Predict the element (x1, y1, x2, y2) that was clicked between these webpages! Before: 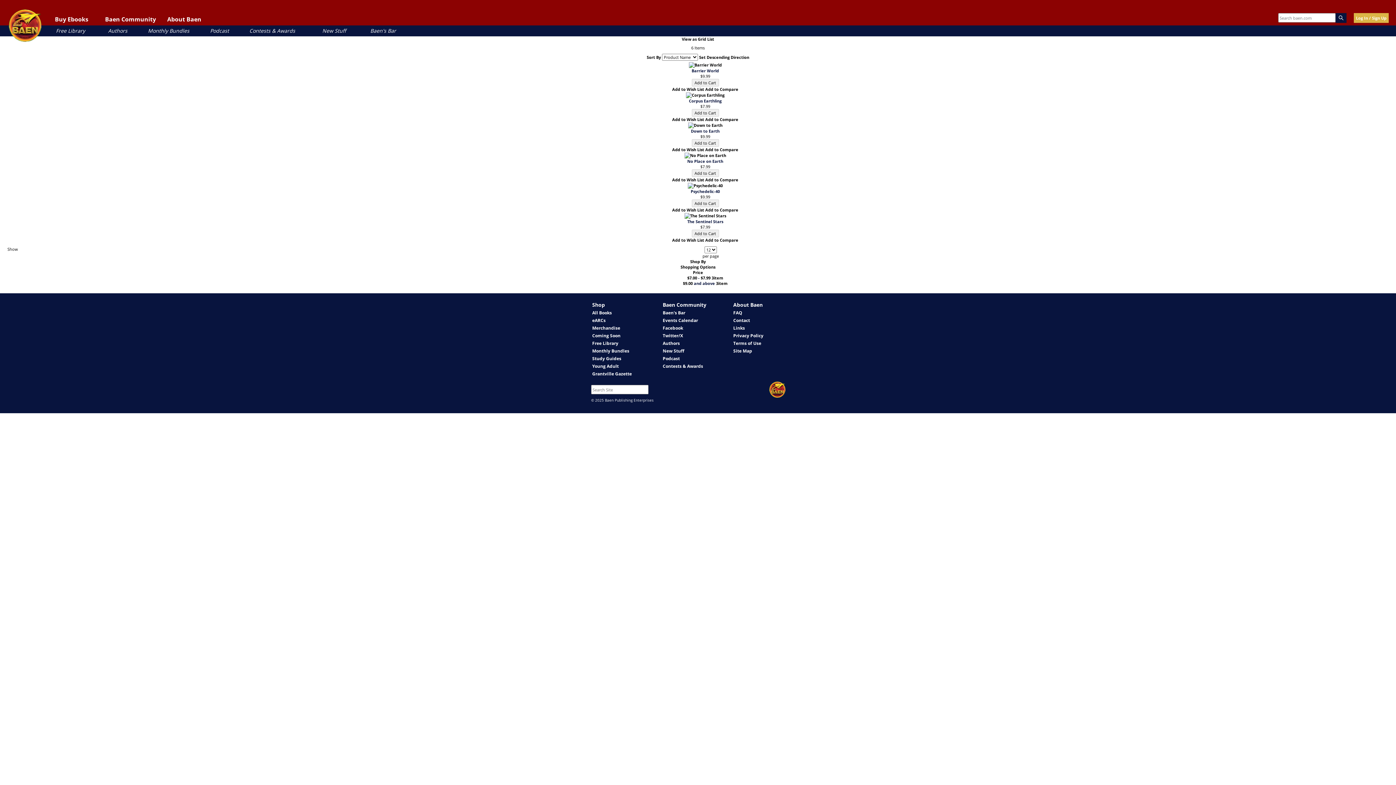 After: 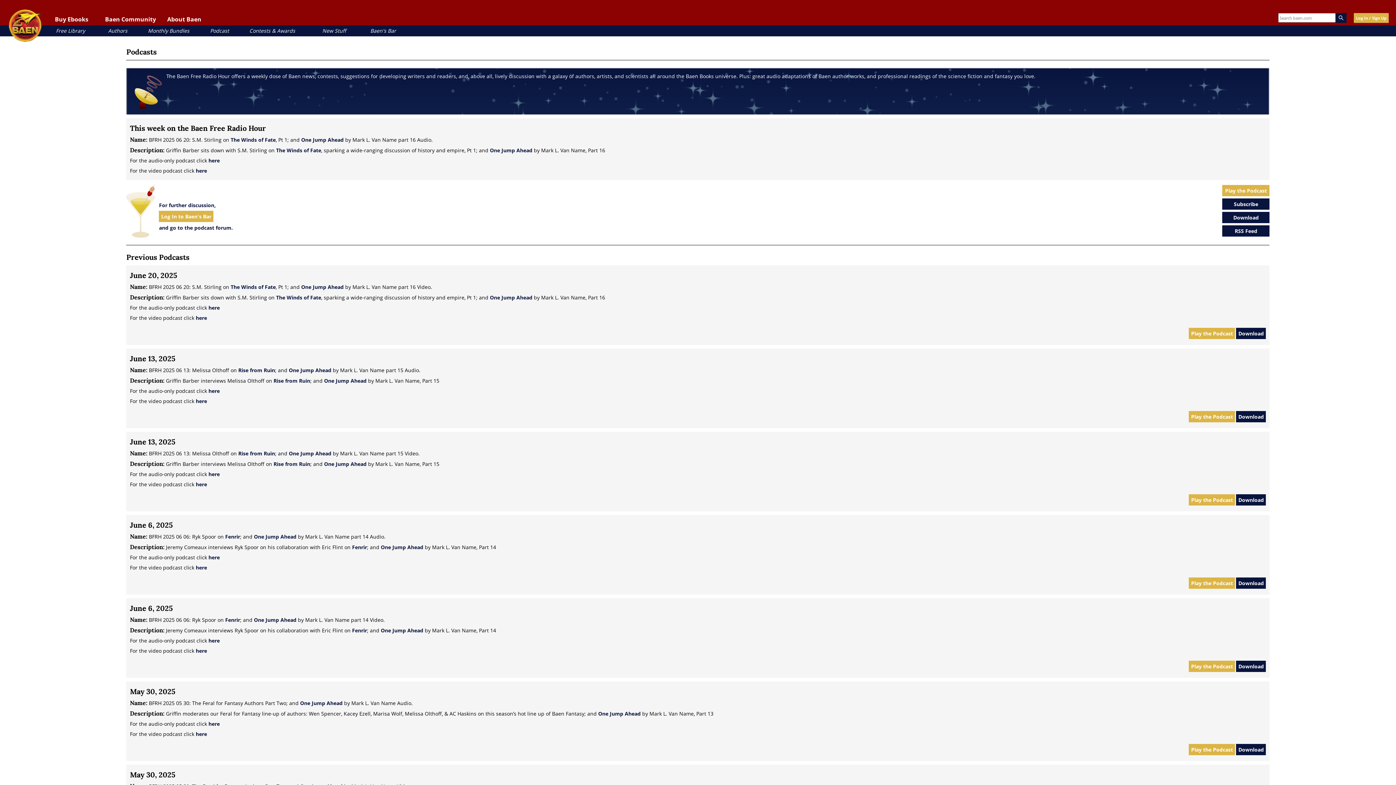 Action: label: Podcast bbox: (210, 27, 229, 34)